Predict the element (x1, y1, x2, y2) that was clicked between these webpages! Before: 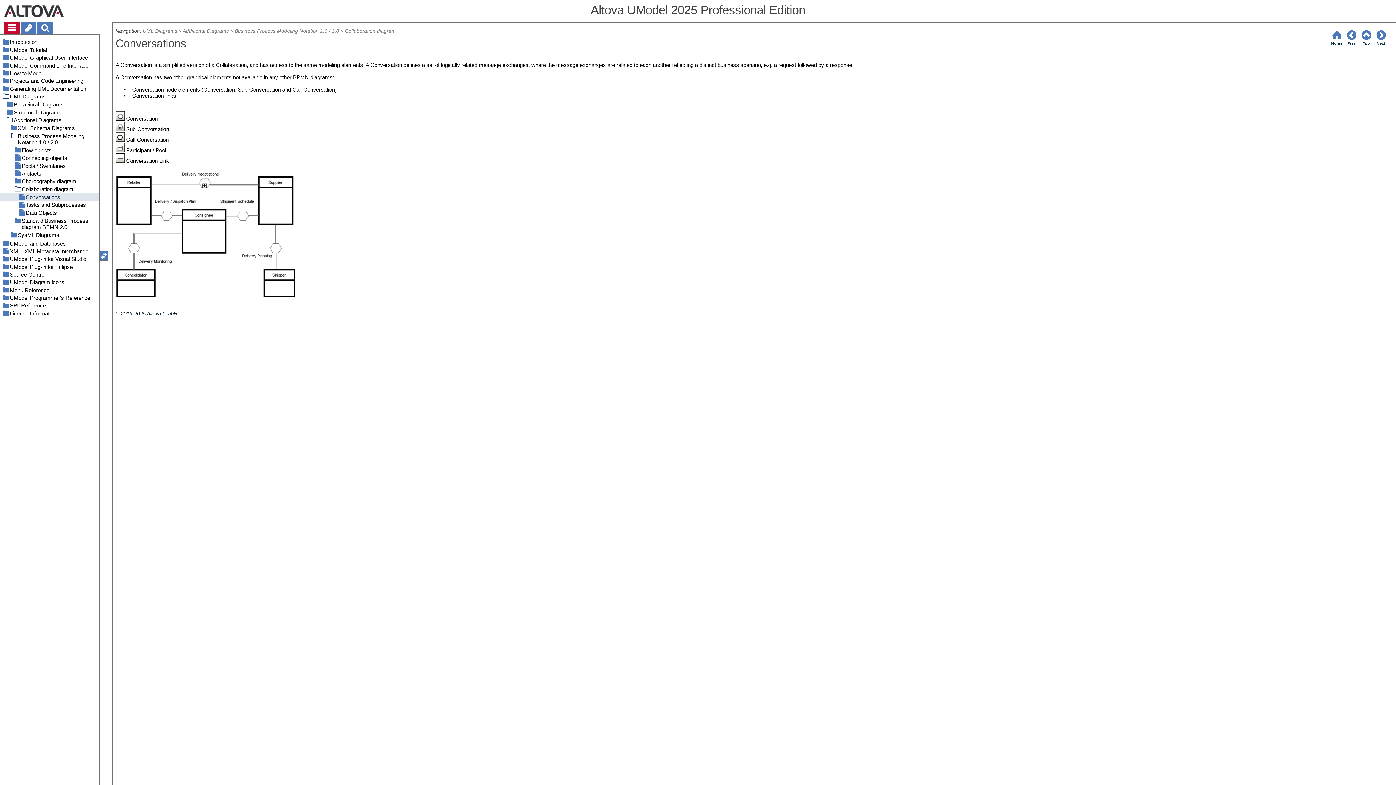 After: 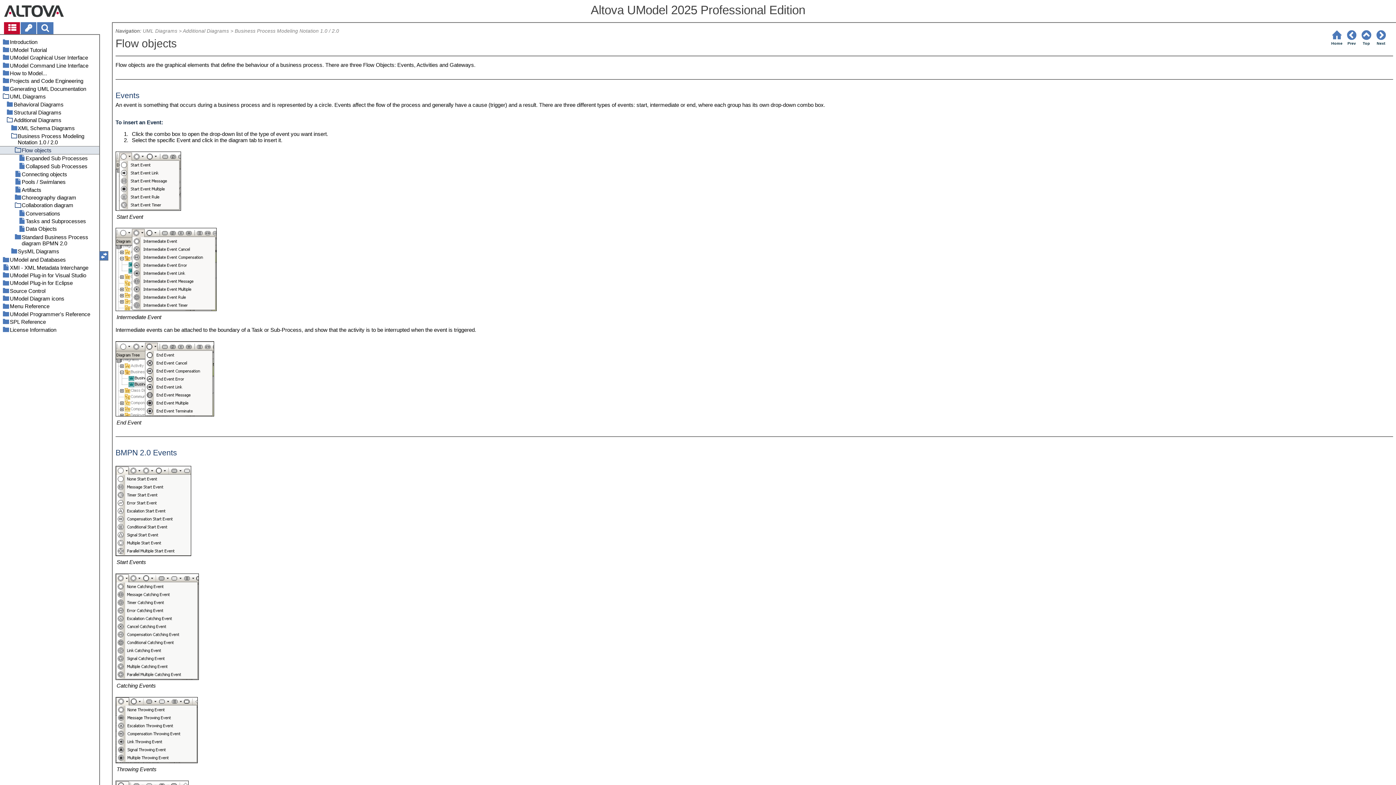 Action: label: Flow objects bbox: (0, 146, 99, 154)